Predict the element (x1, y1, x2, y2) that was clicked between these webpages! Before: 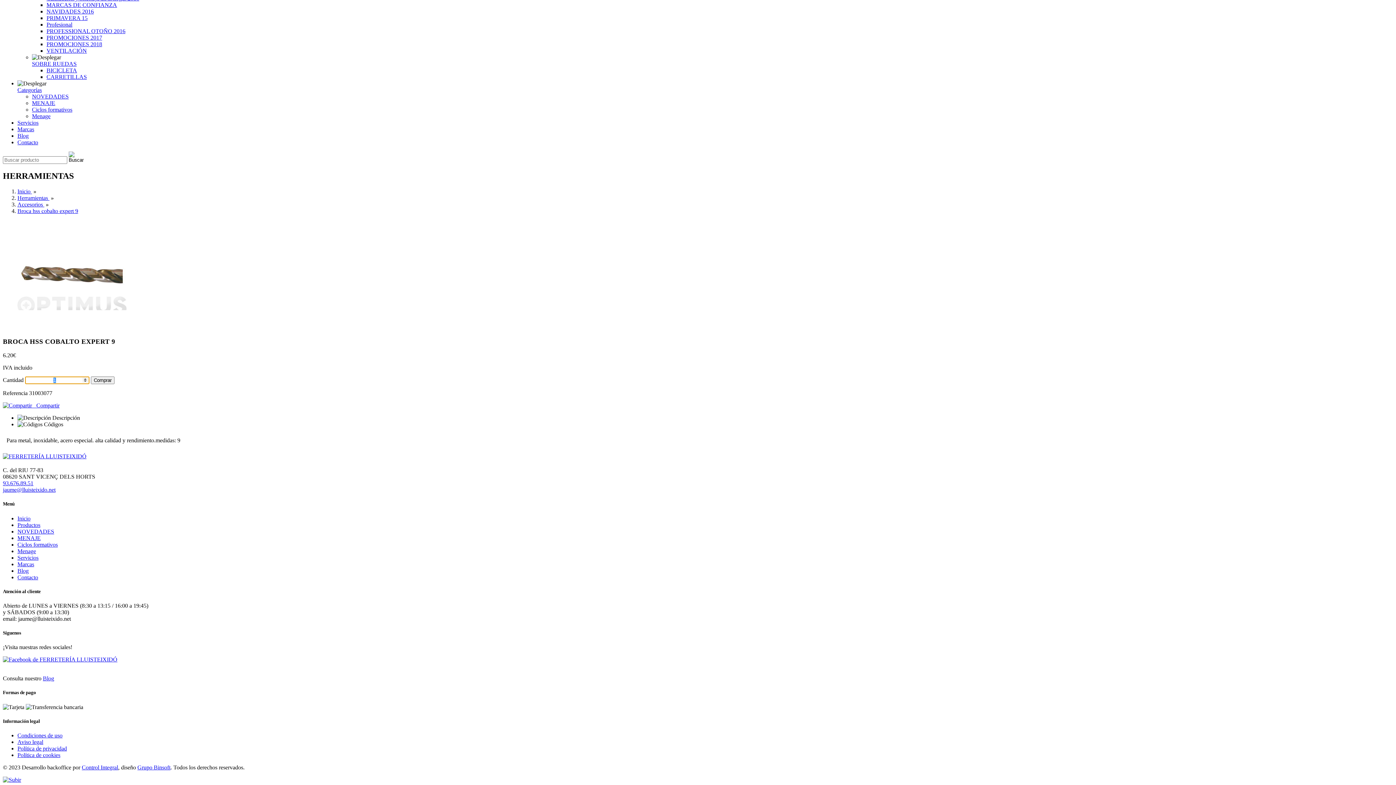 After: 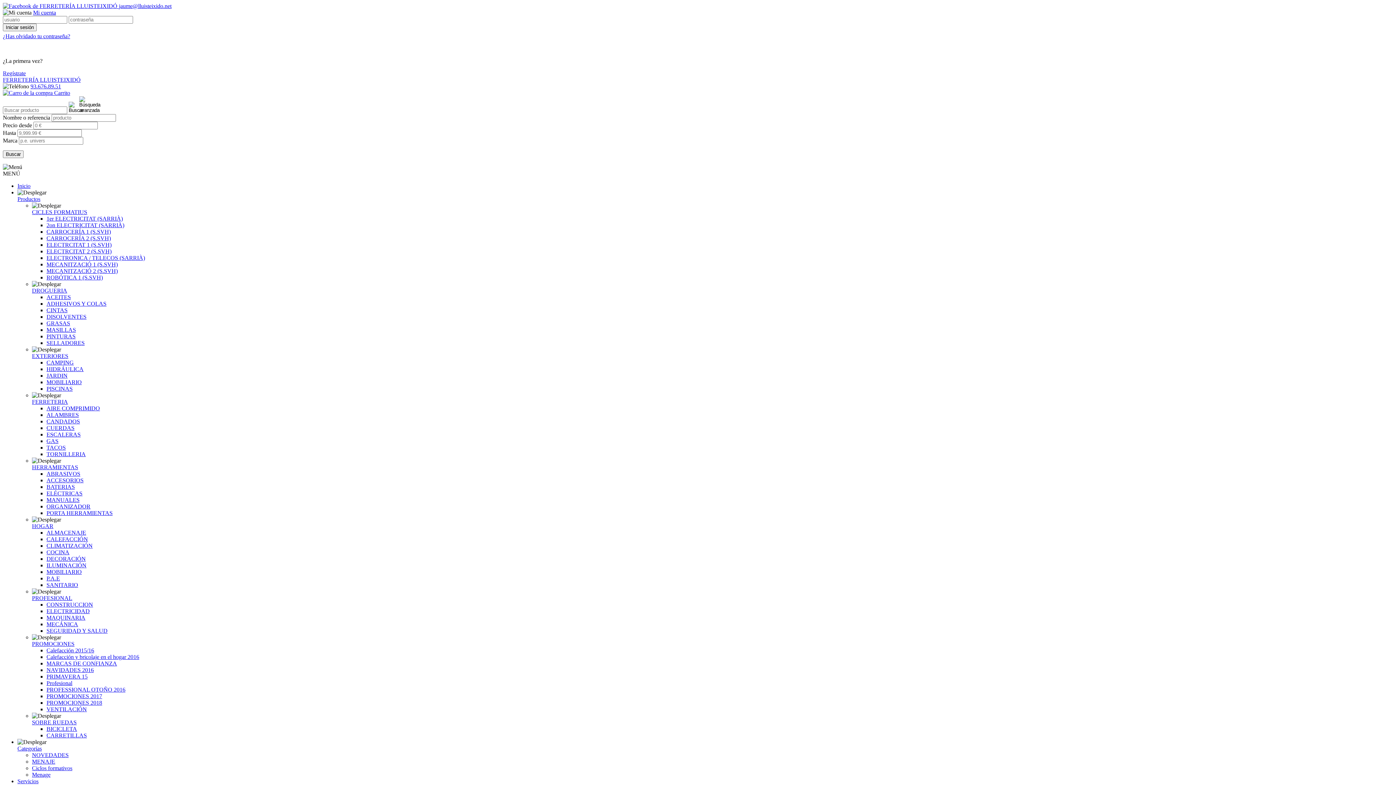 Action: bbox: (17, 535, 40, 541) label: MENAJE